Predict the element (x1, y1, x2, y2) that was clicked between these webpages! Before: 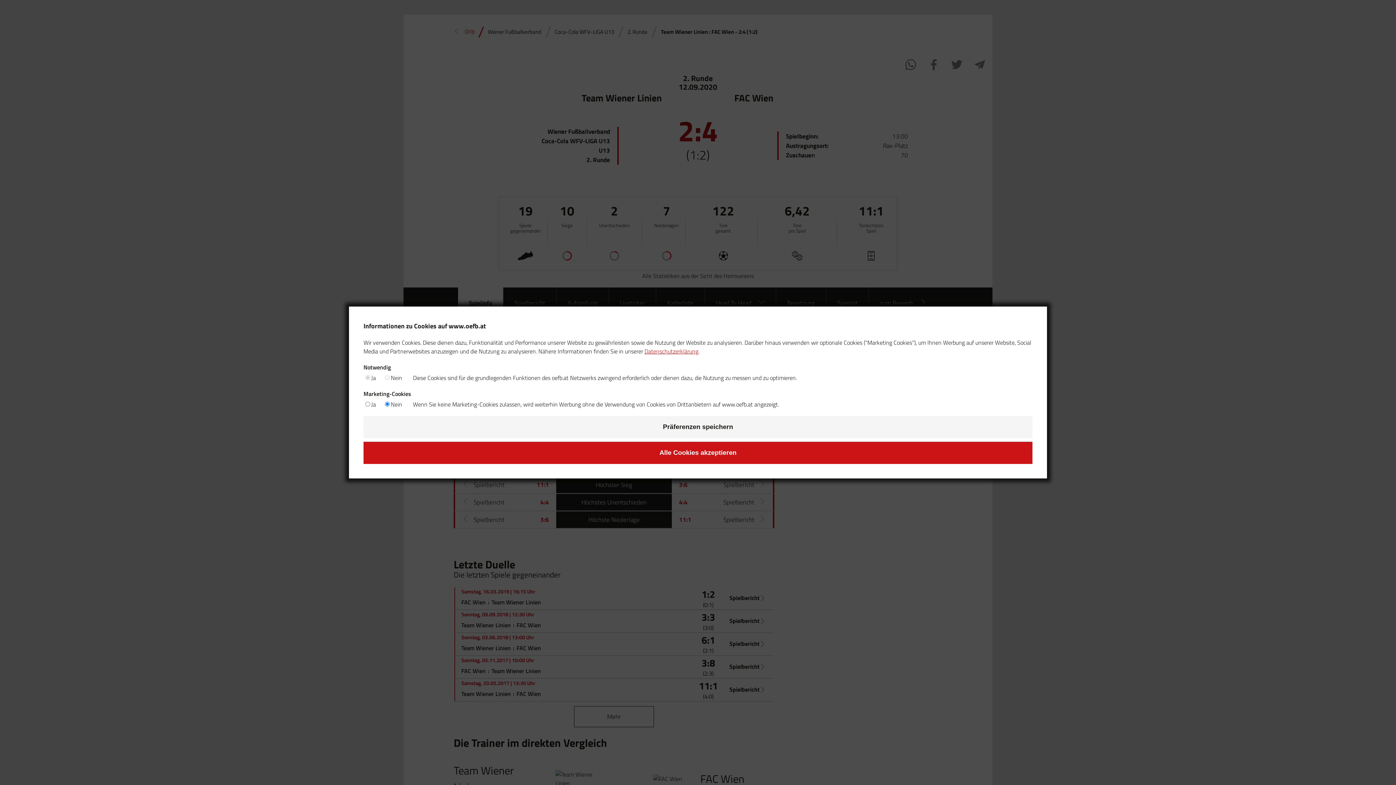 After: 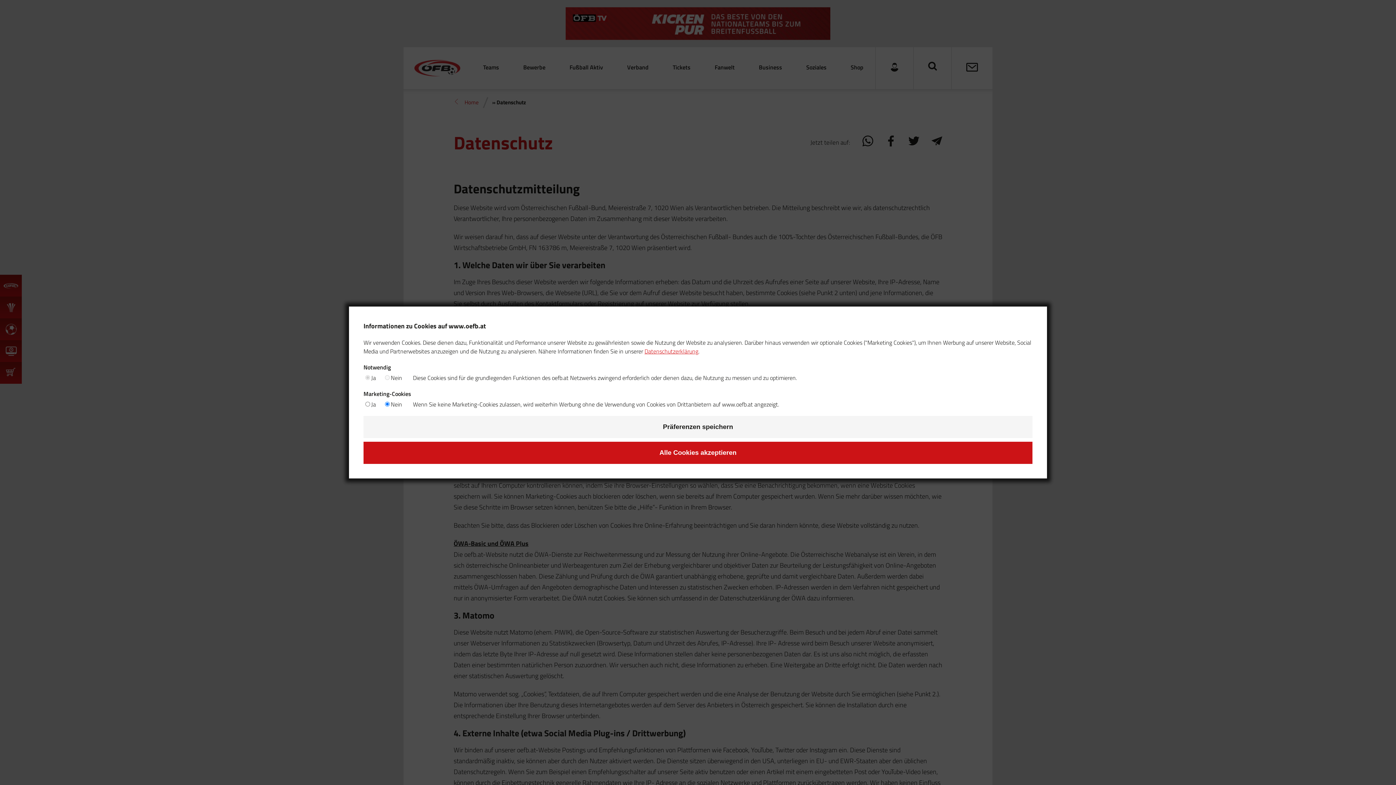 Action: label: Datenschutzerklärung bbox: (644, 347, 698, 355)